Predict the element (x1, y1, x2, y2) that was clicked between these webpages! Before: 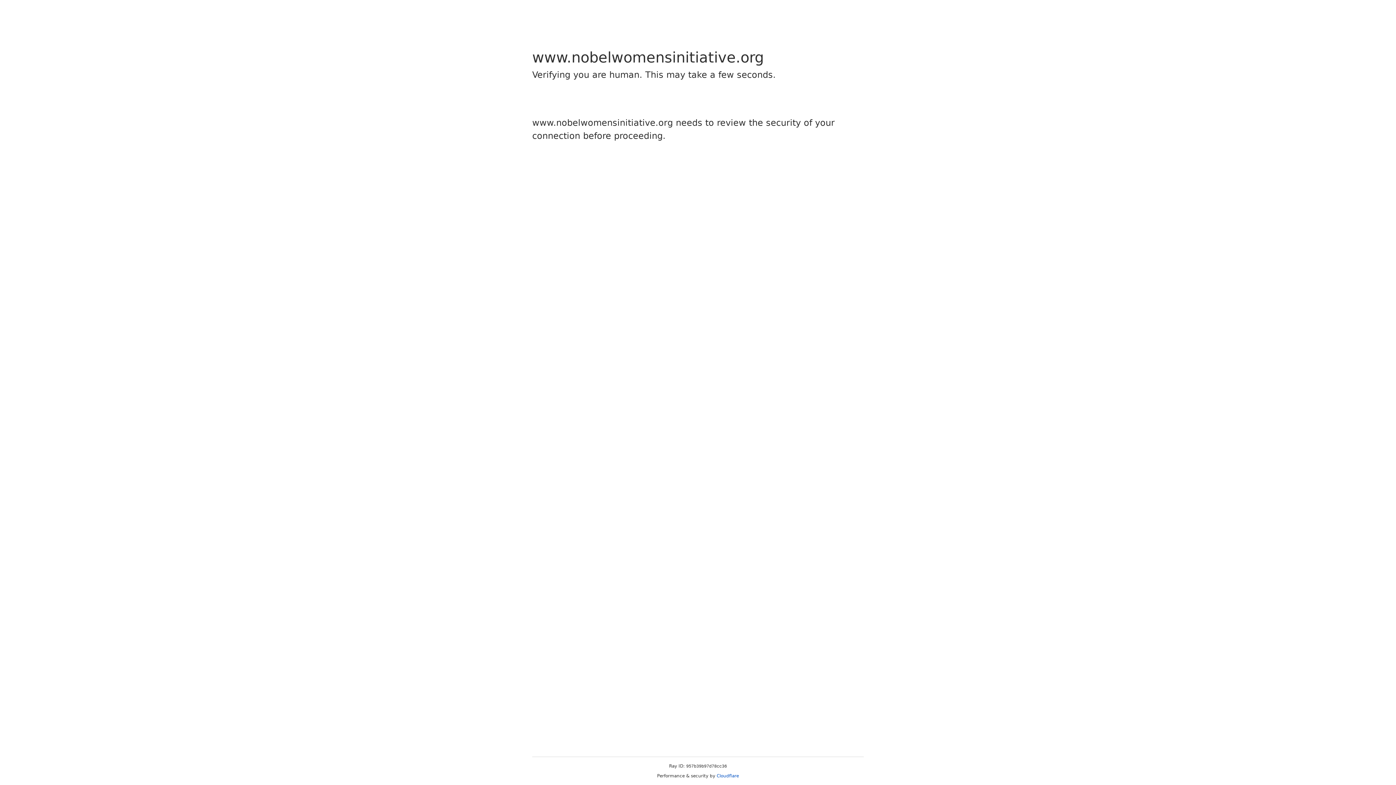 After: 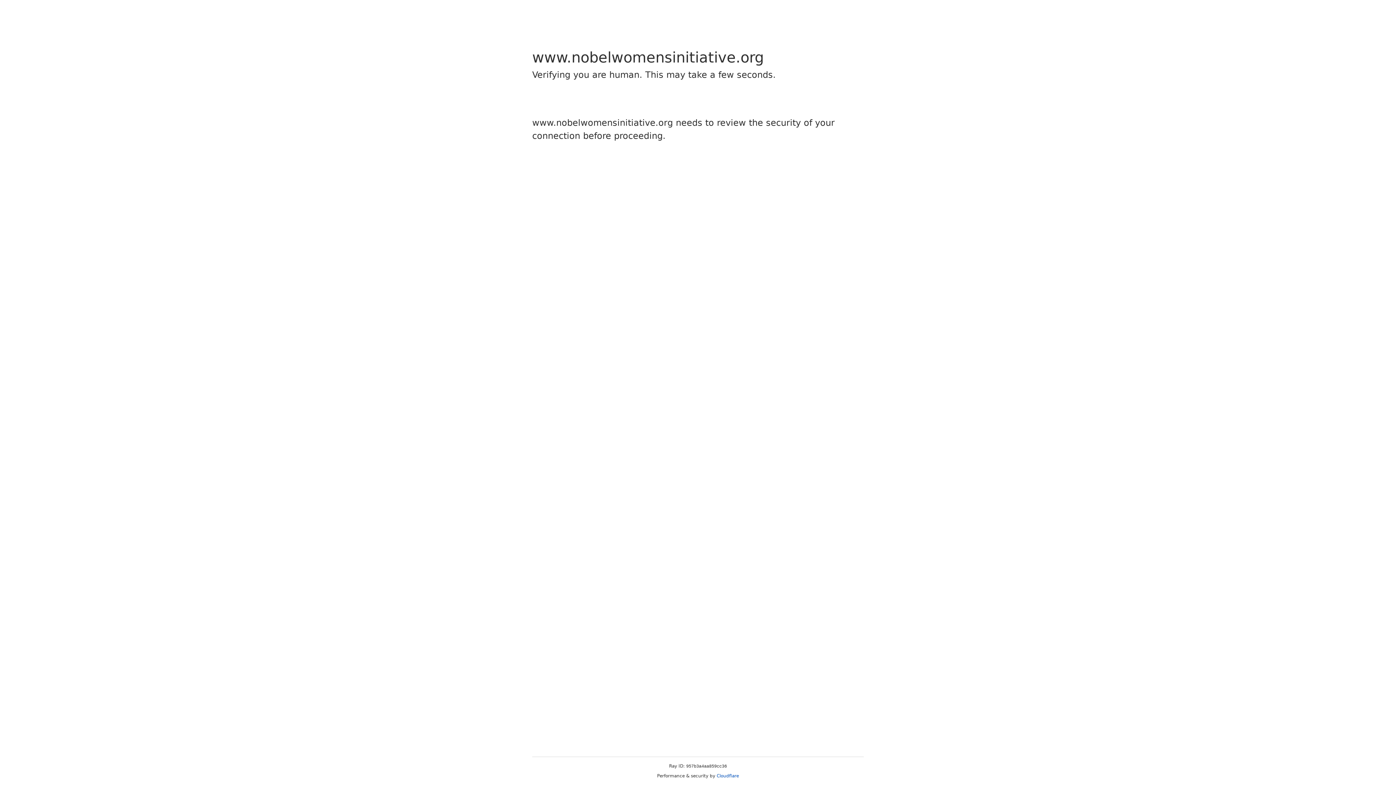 Action: bbox: (716, 773, 739, 778) label: Cloudflare